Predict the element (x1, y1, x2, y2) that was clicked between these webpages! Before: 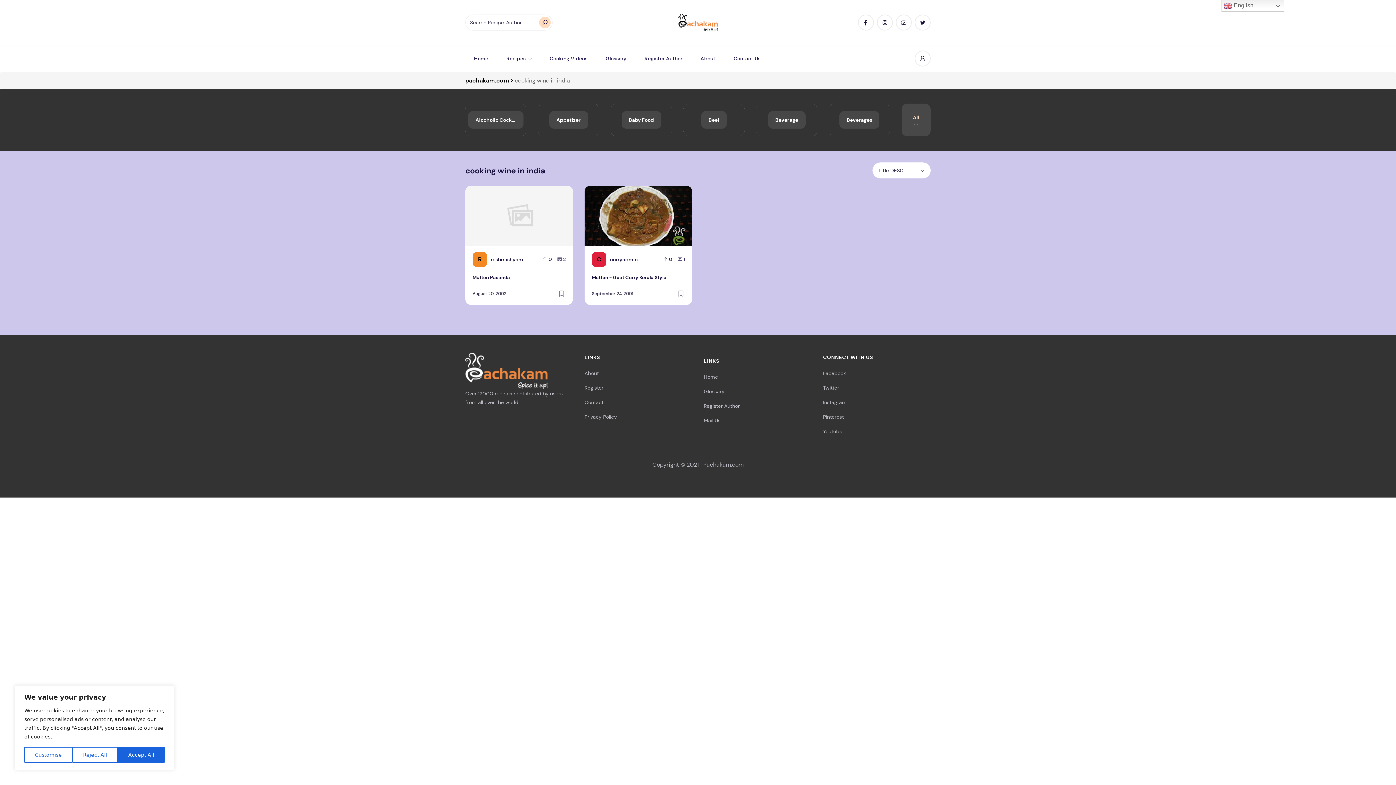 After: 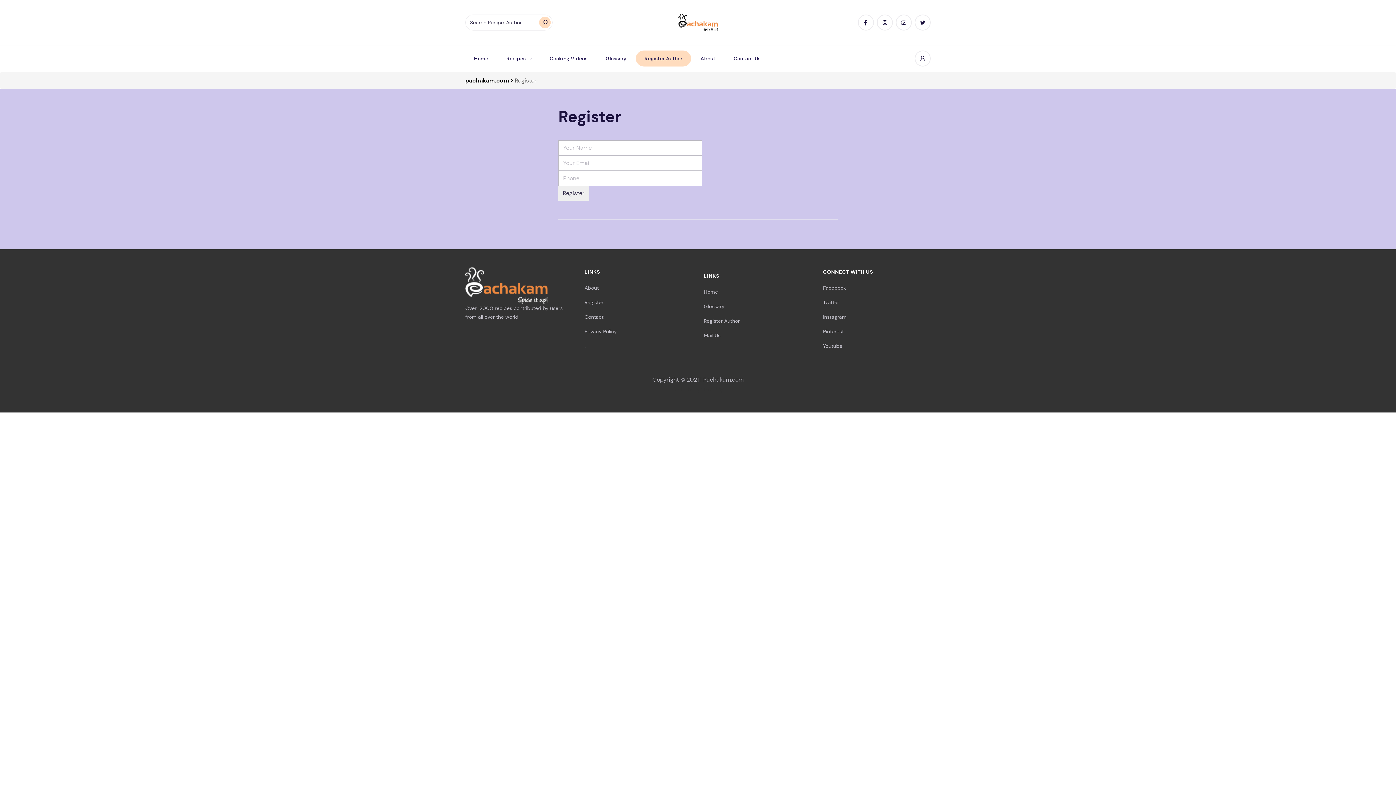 Action: label: Register Author bbox: (704, 403, 740, 409)